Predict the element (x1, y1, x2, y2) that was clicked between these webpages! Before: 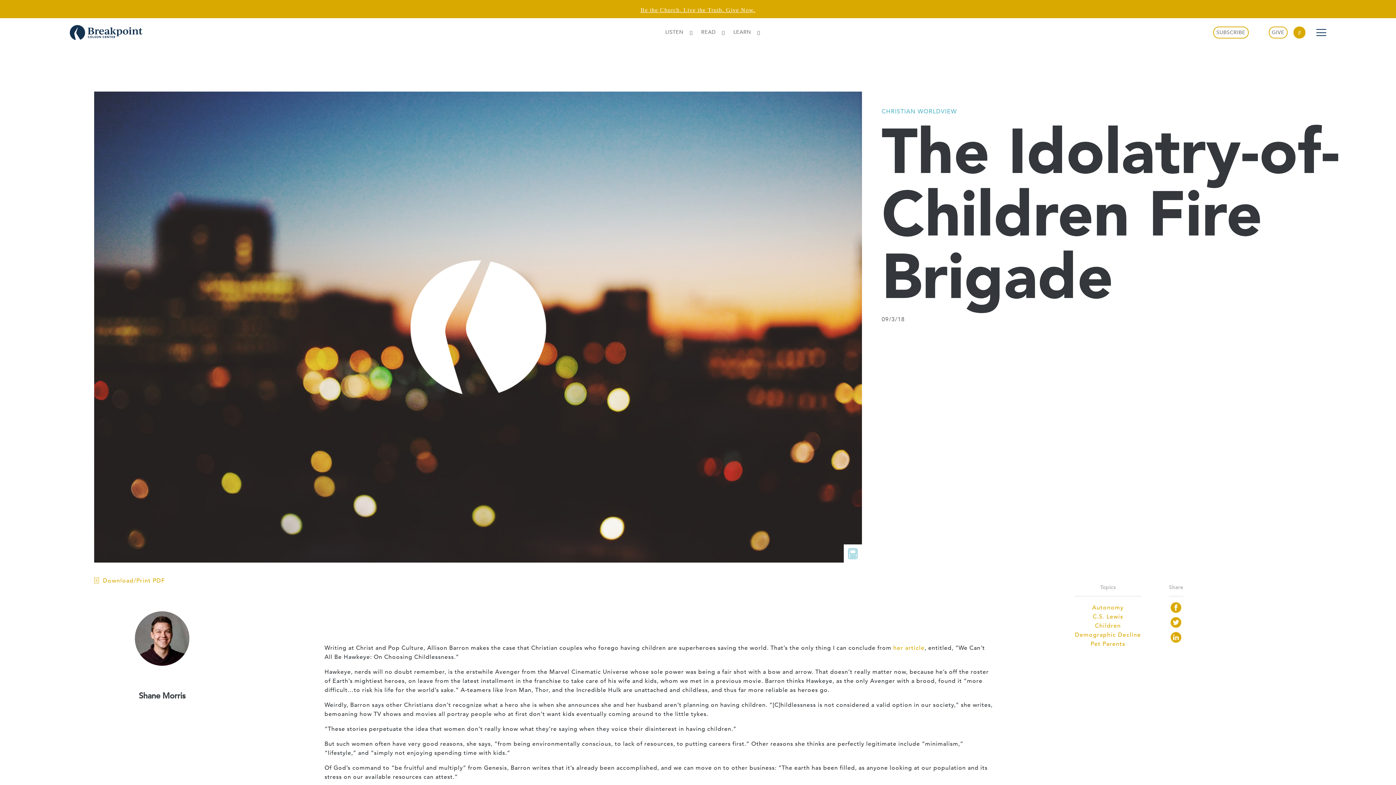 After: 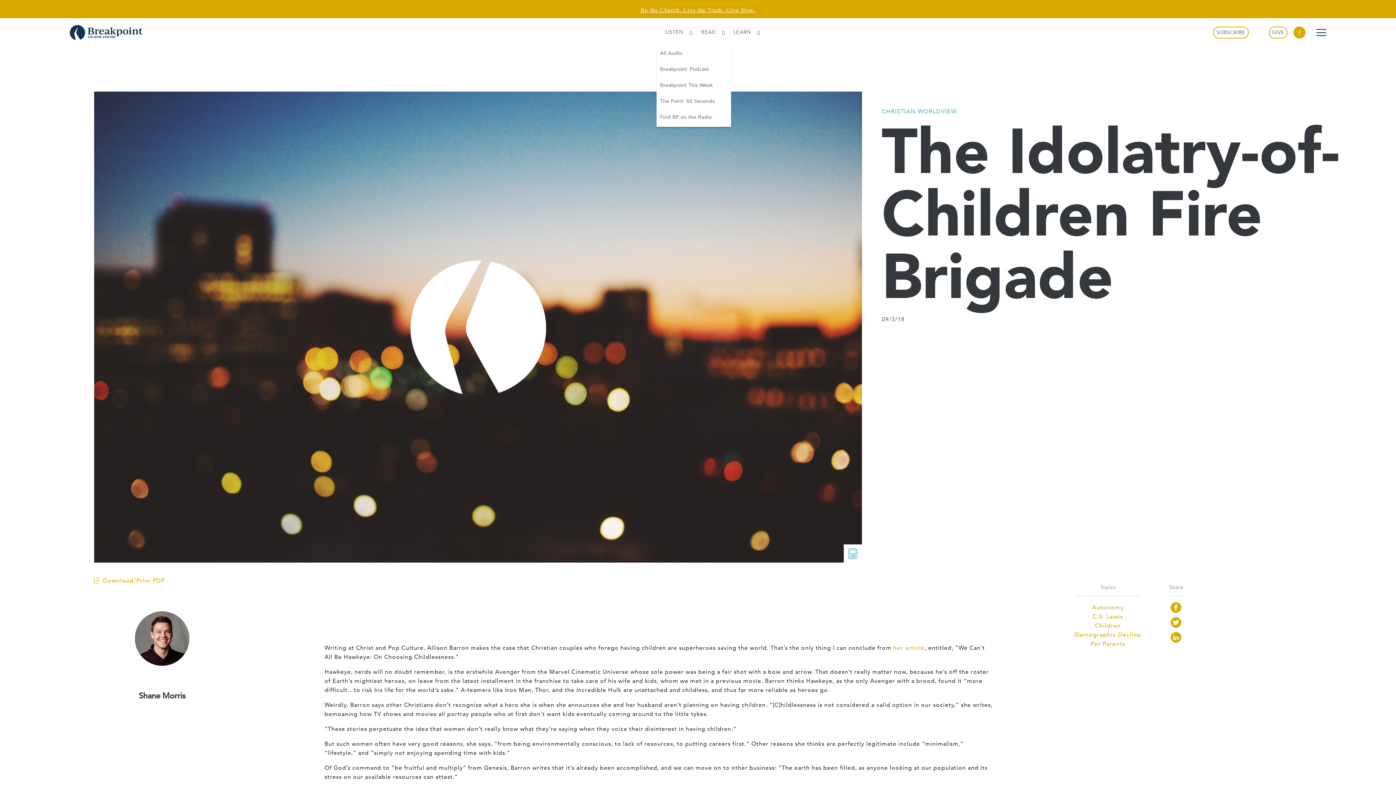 Action: bbox: (656, 18, 692, 46) label: LISTEN